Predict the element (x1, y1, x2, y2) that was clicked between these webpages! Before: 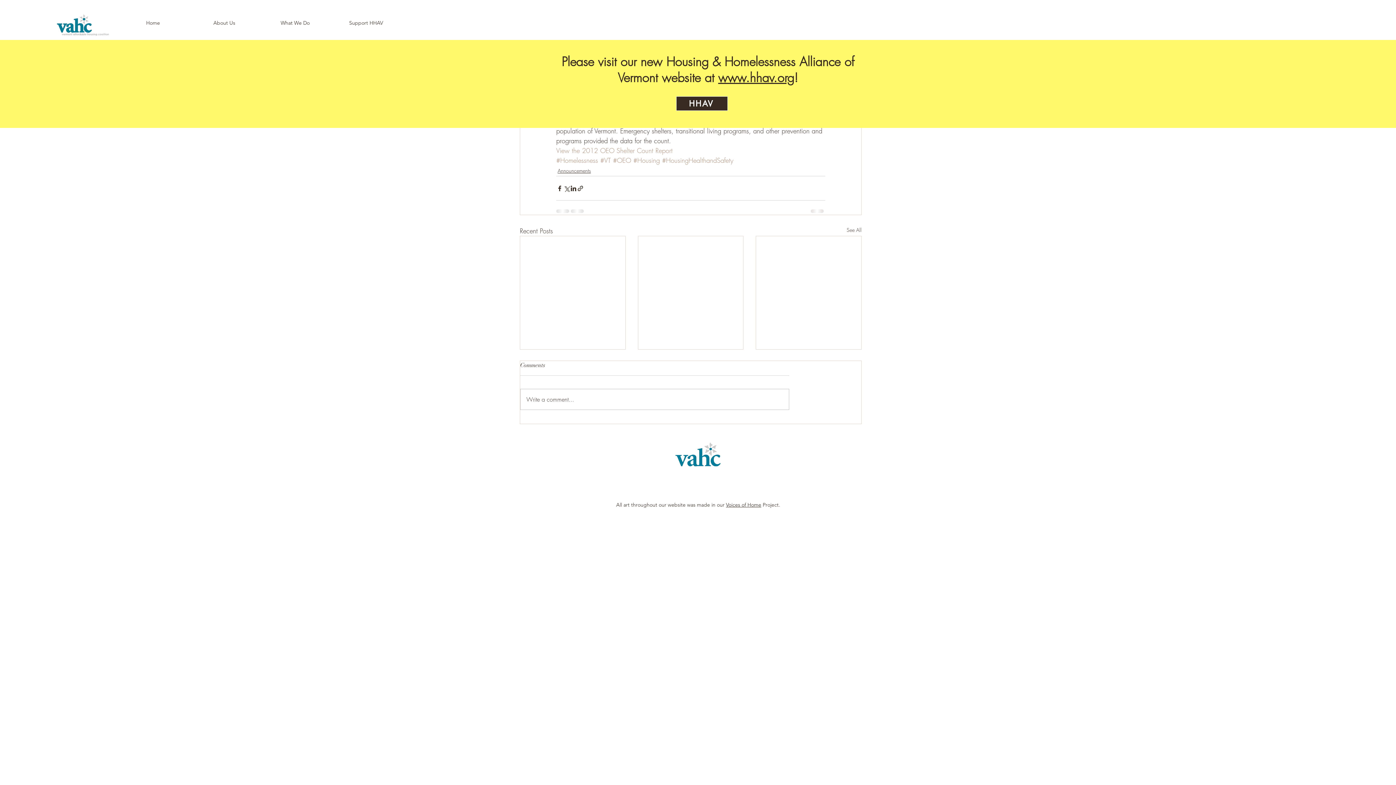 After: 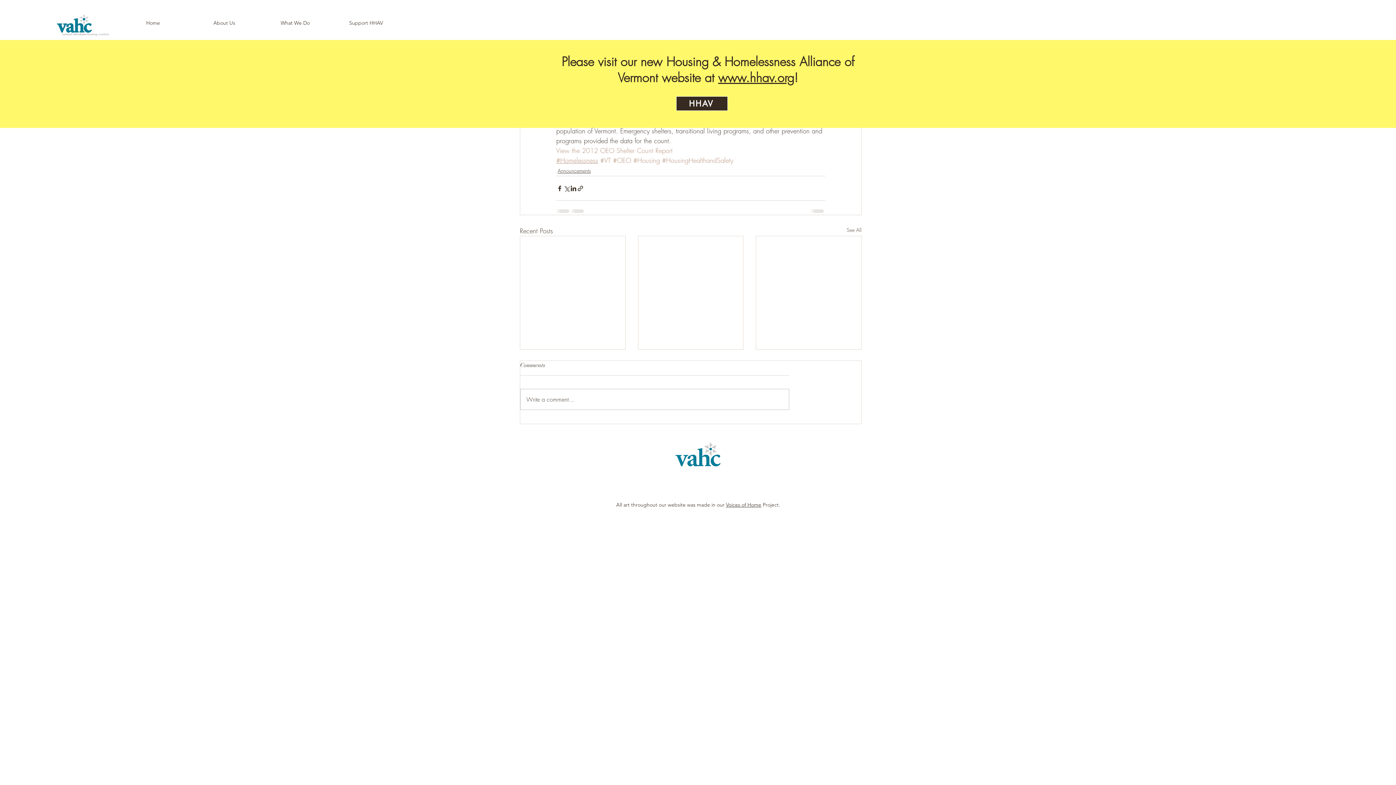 Action: label: #Homelessness bbox: (556, 156, 598, 164)